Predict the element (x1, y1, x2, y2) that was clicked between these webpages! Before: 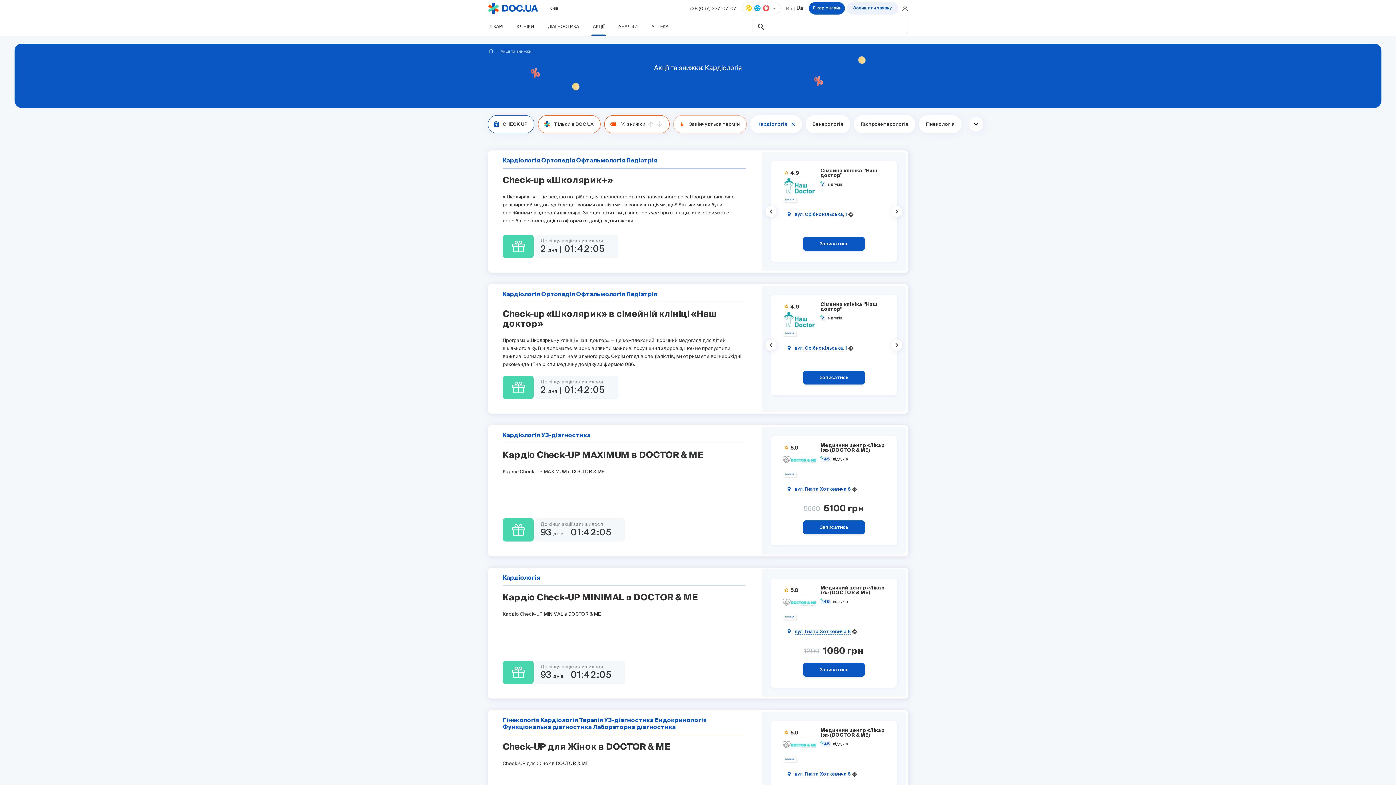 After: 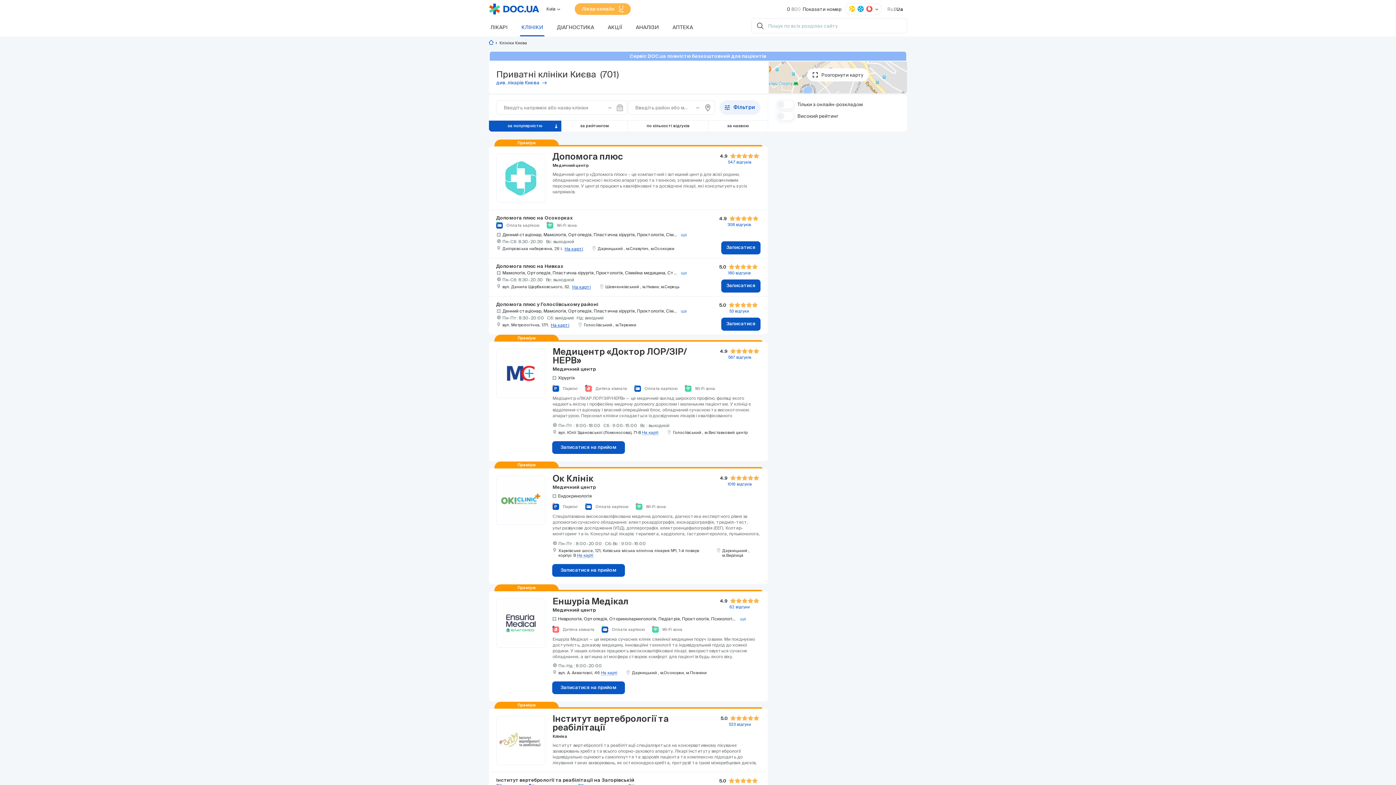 Action: label: КЛІНІКИ bbox: (515, 17, 535, 36)